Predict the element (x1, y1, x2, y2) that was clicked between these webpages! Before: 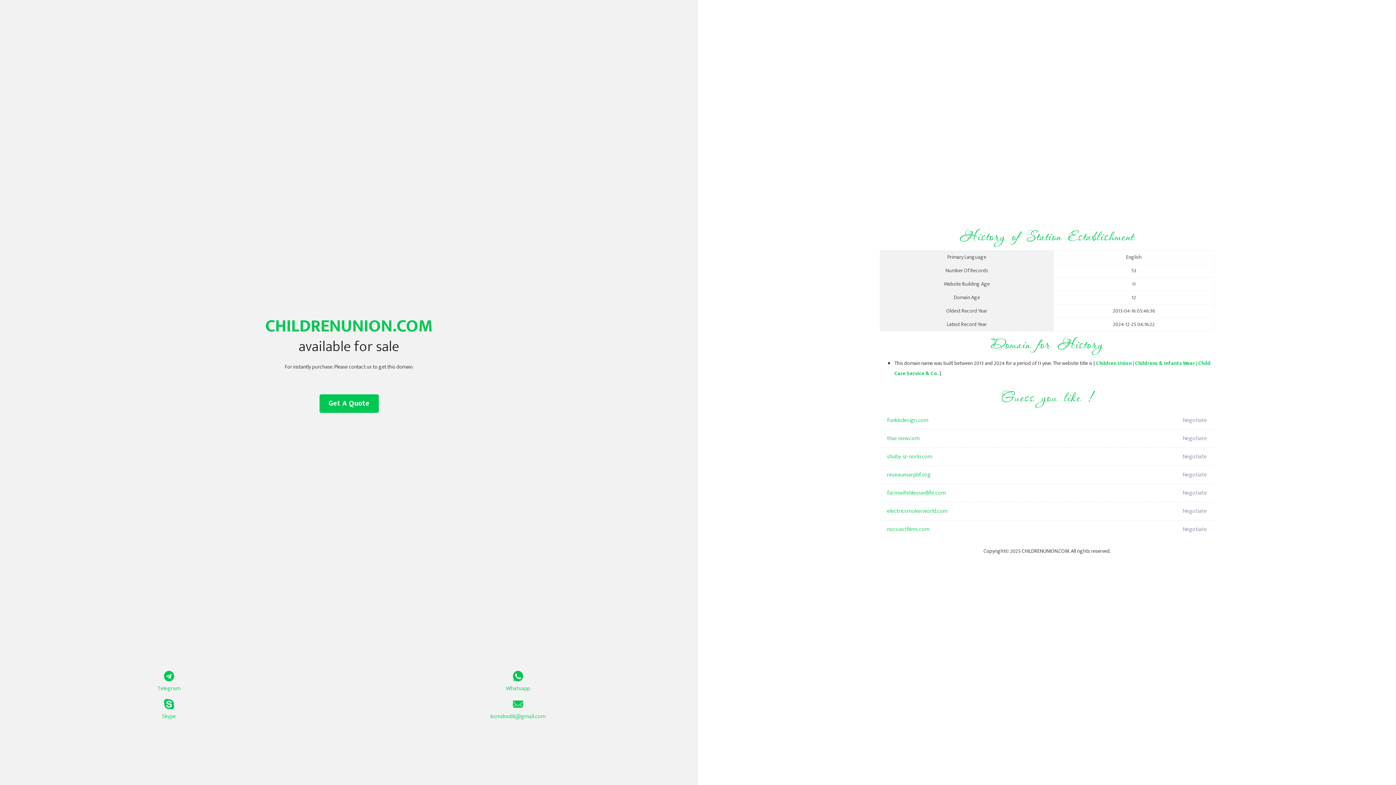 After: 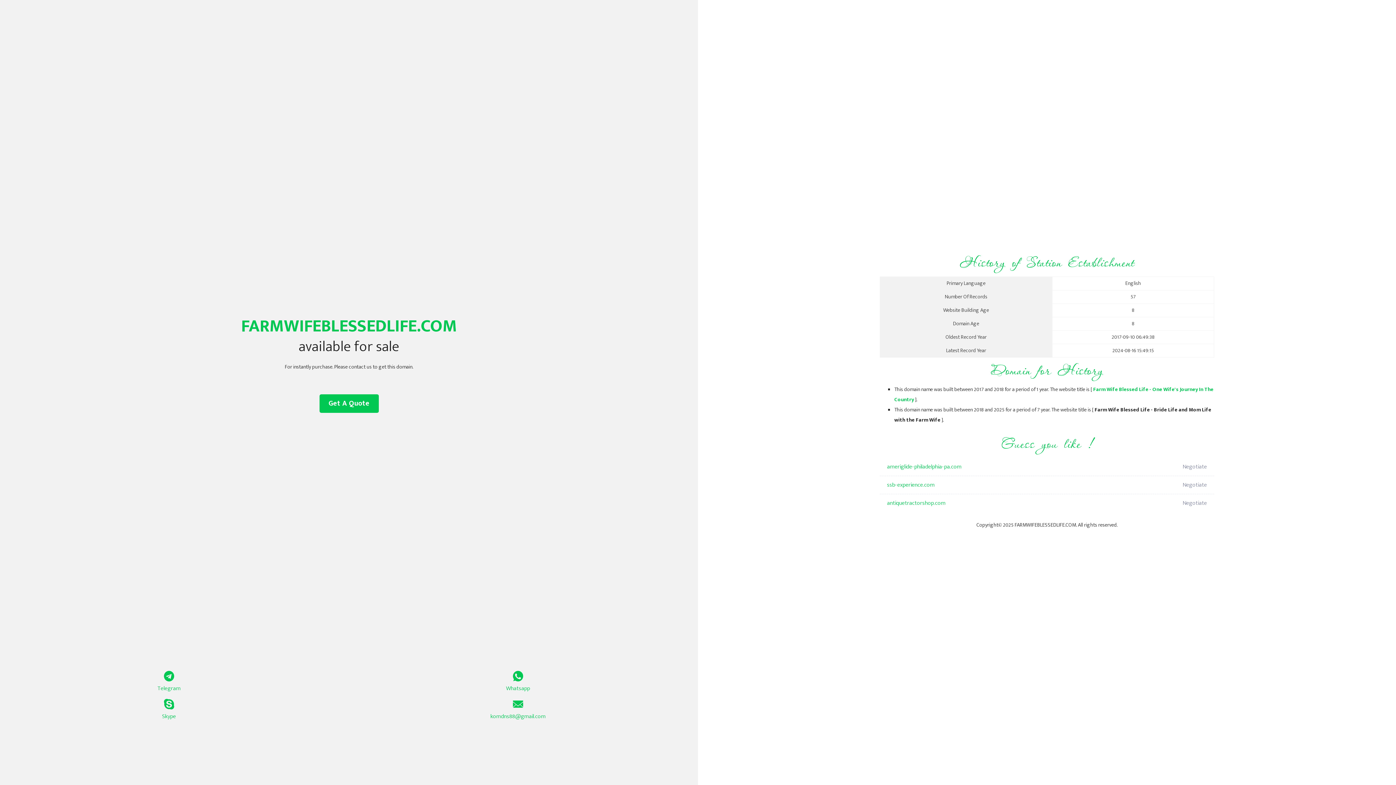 Action: bbox: (887, 484, 1098, 502) label: farmwifeblessedlife.com